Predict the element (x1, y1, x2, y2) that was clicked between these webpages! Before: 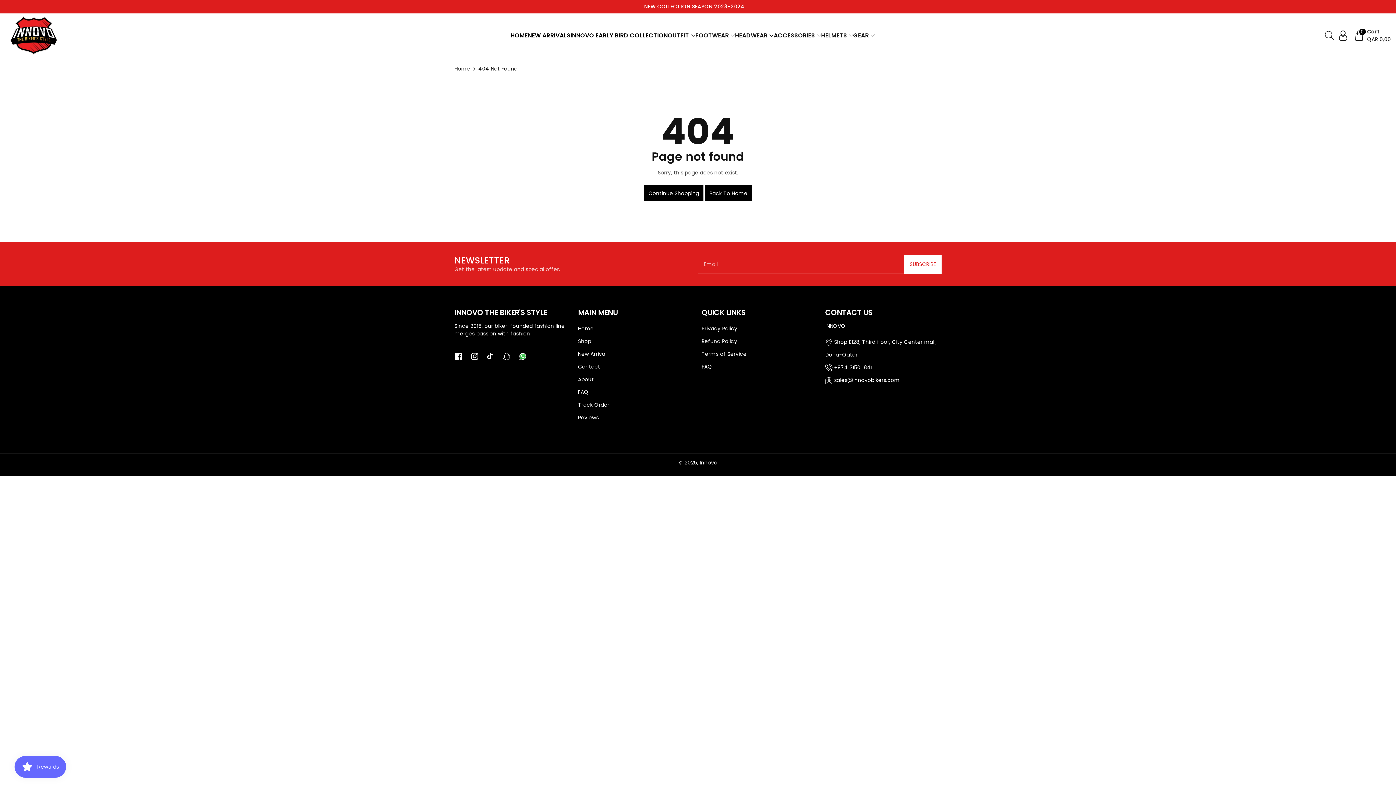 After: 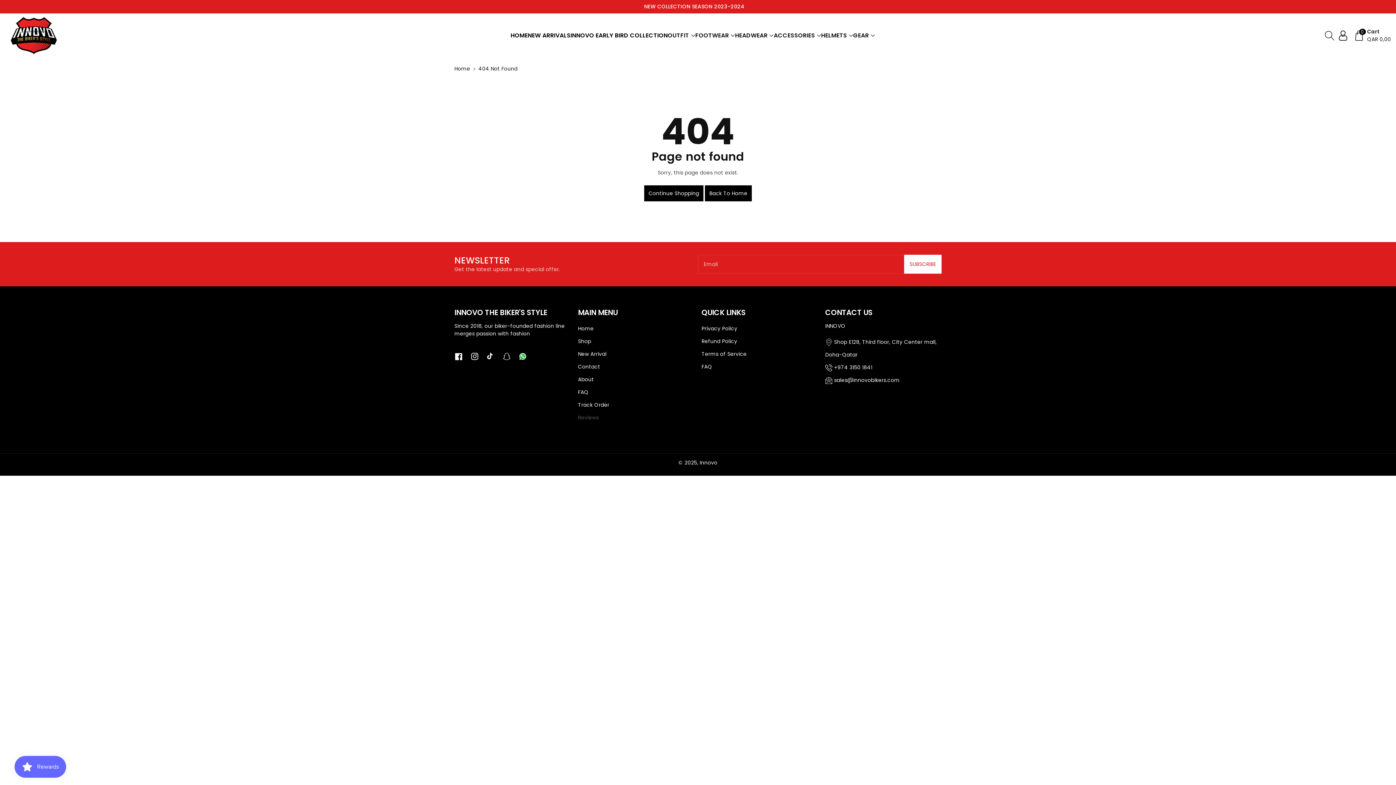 Action: bbox: (578, 414, 598, 421) label: Reviews